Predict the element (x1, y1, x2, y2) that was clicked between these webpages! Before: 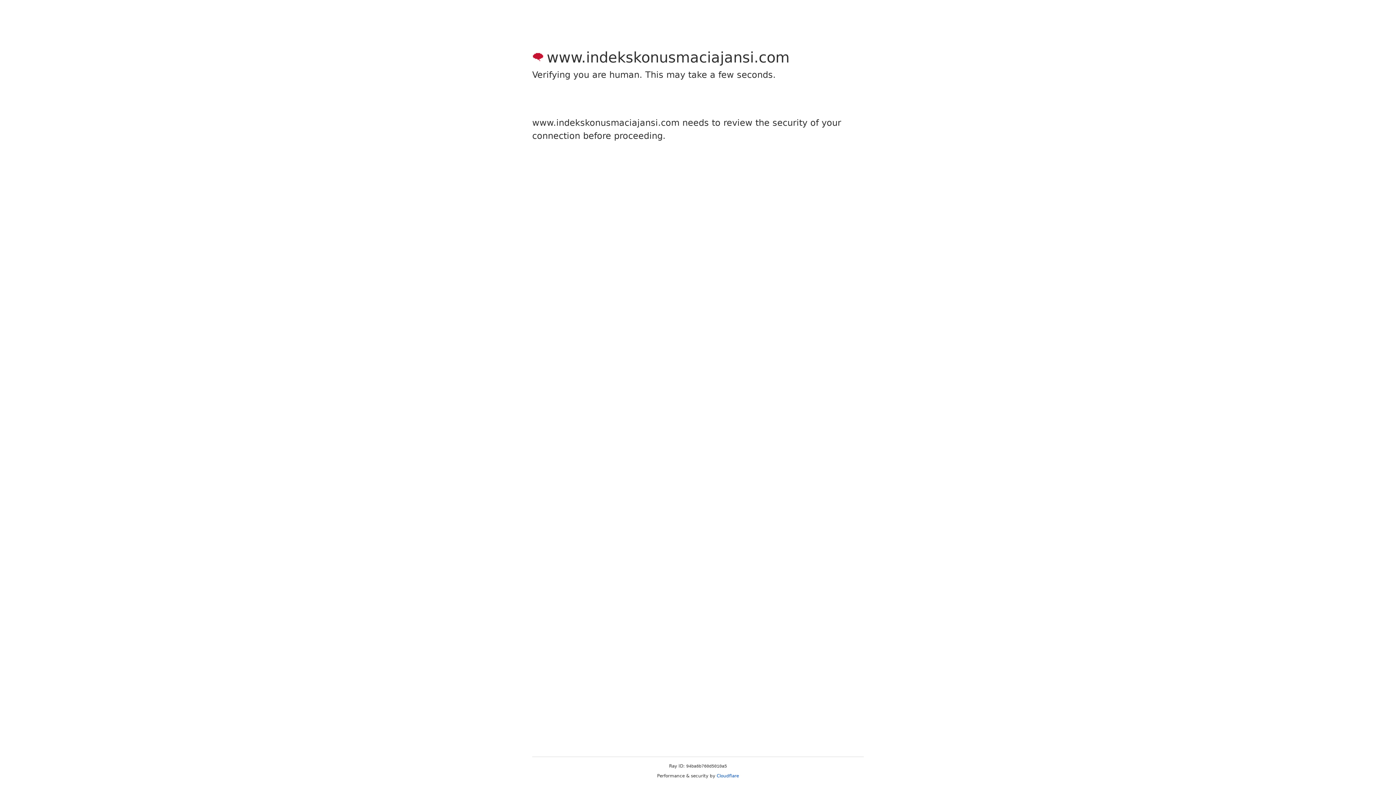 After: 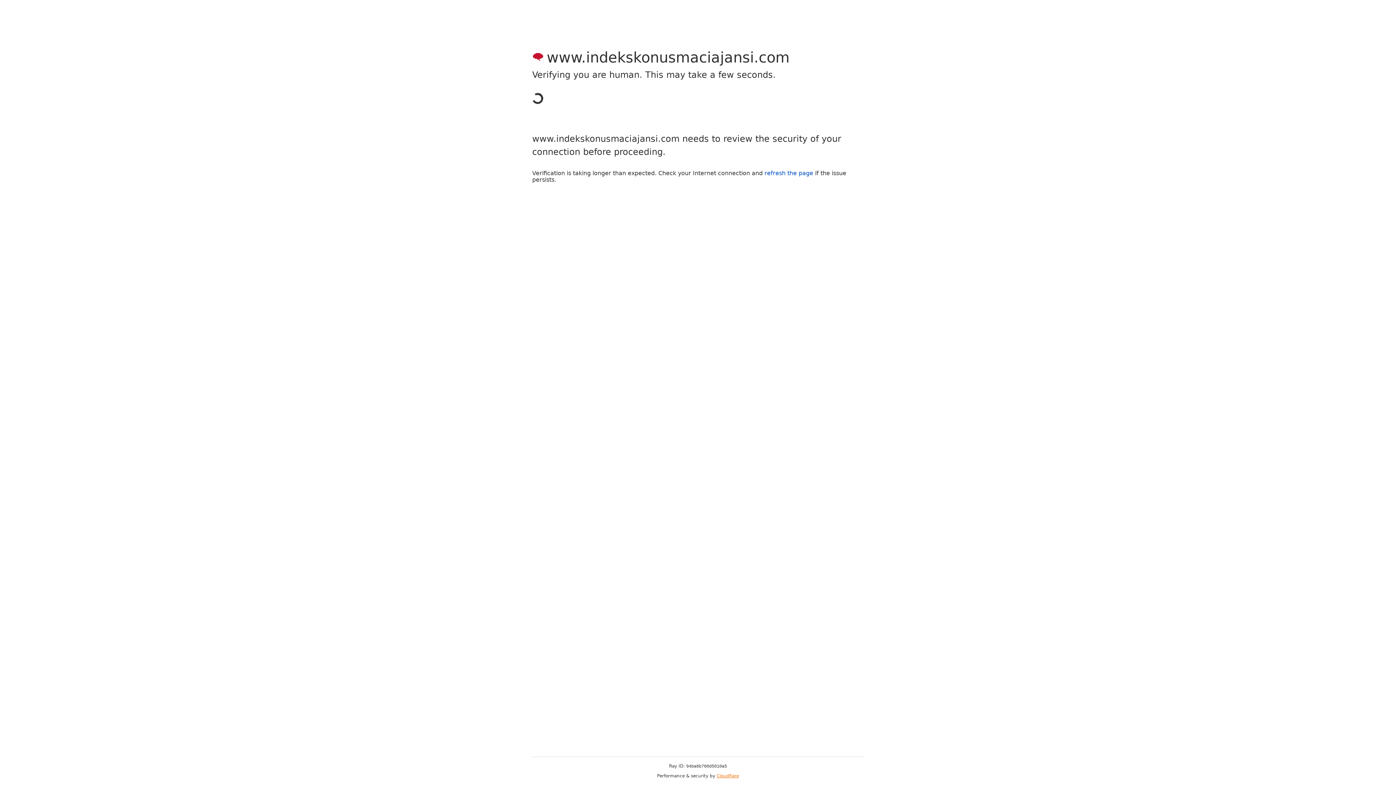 Action: label: Cloudflare bbox: (716, 773, 739, 778)